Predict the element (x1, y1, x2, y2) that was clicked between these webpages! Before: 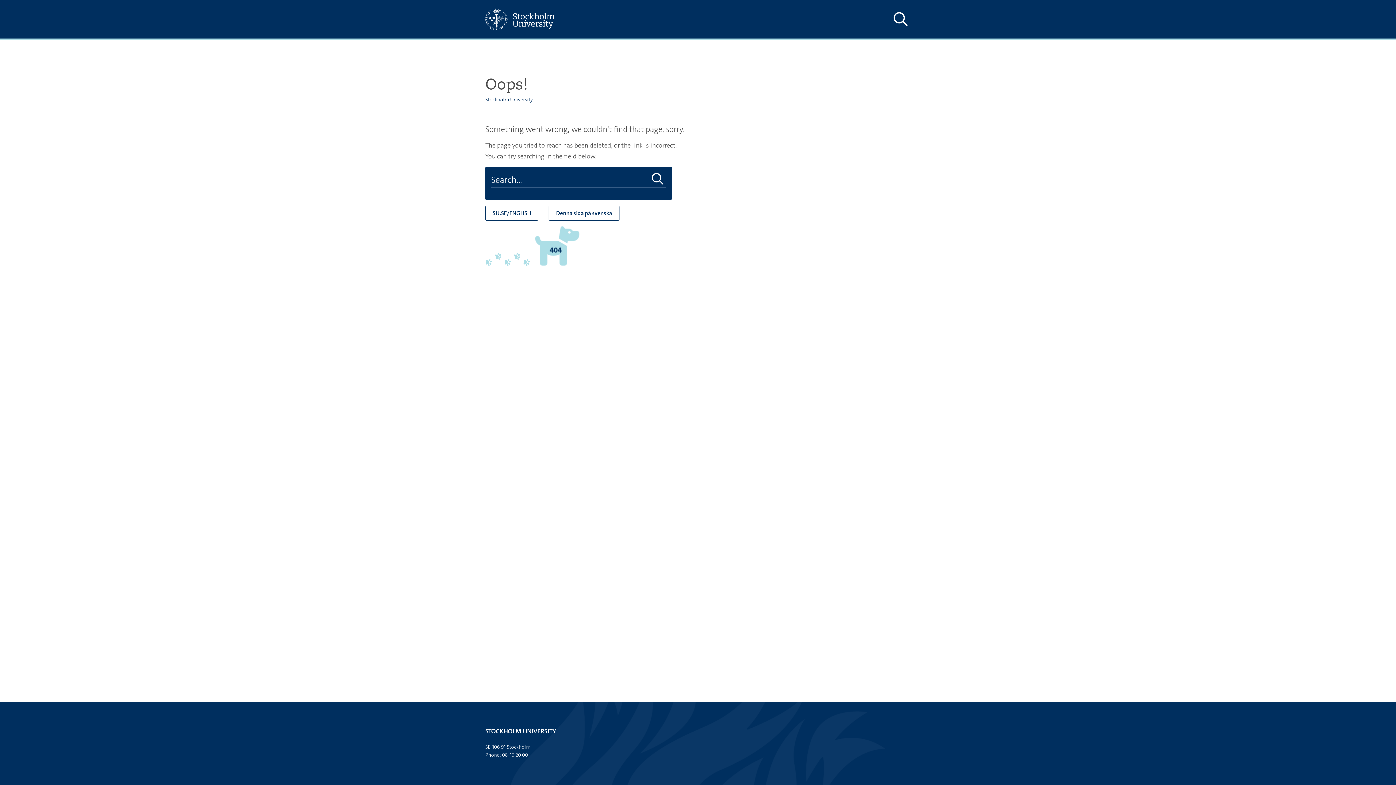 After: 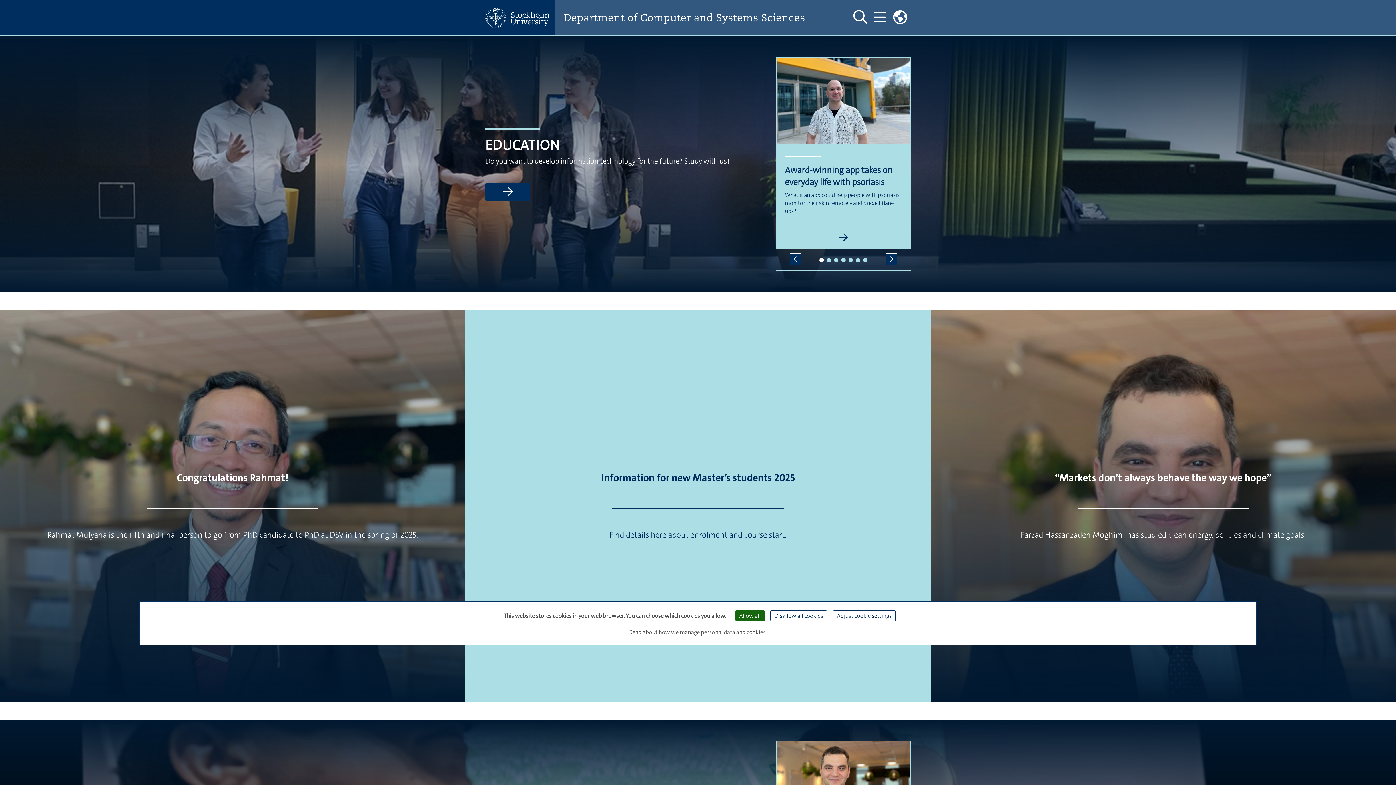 Action: label: Stockholm University bbox: (485, 96, 533, 102)